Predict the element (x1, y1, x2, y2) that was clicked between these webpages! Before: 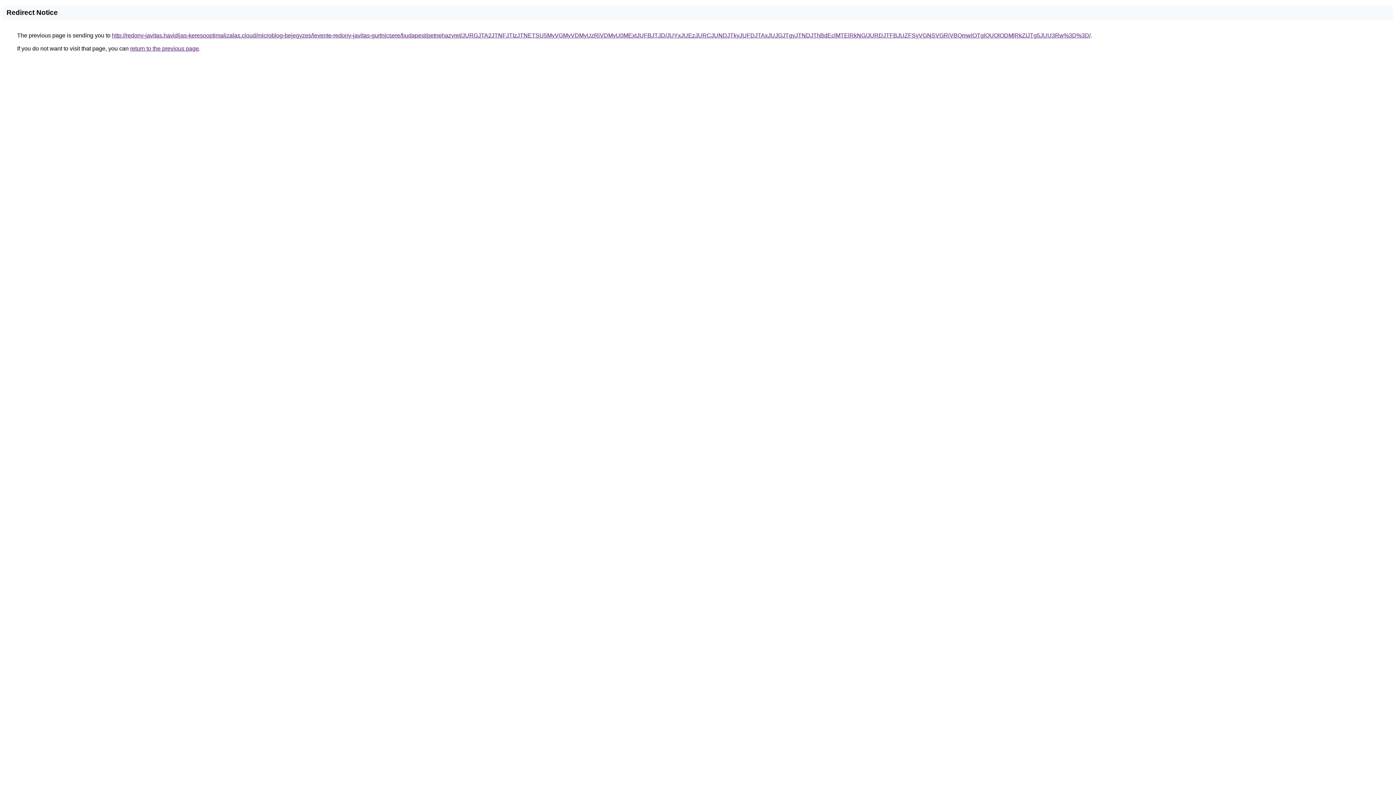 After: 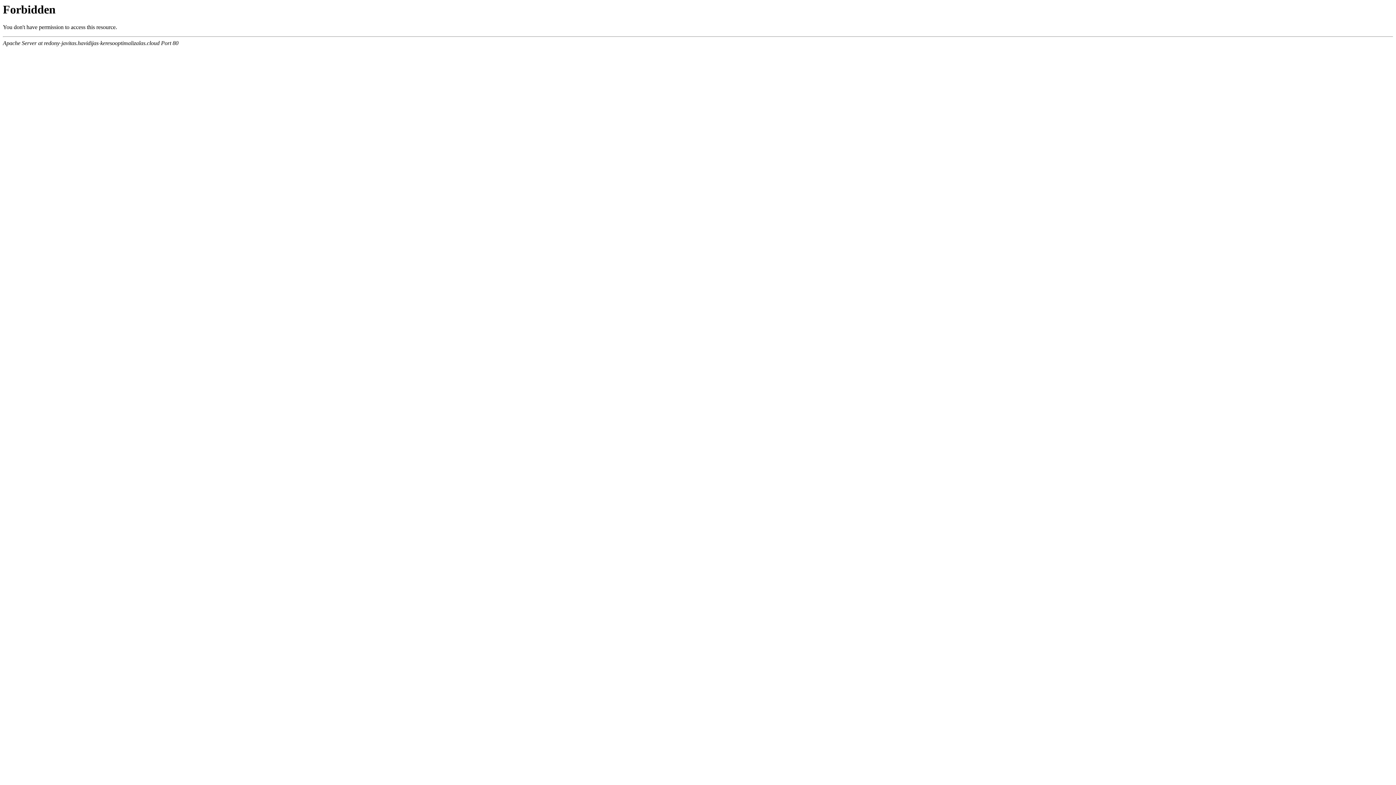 Action: bbox: (112, 32, 1090, 38) label: http://redony-javitas.havidijas-keresooptimalizalas.cloud/microblog-bejegyzes/levente-redony-javitas-gurtnicsere/budapest/petnehazyret/JURGJTA2JTNFJTIzJTNETSU5MyVGMyVDMyUzRiVDMyU0MExtJUFBJTJD/JUYxJUEzJURCJUNDJTkyJUFDJTAxJUJGJTgyJTNDJThBdEclMTElRkNG/JURDJTFBJUZFSyVGNSVGRiVBQmwlOTglQUQlODMlRkZIJTg5JUU3Rw%3D%3D/